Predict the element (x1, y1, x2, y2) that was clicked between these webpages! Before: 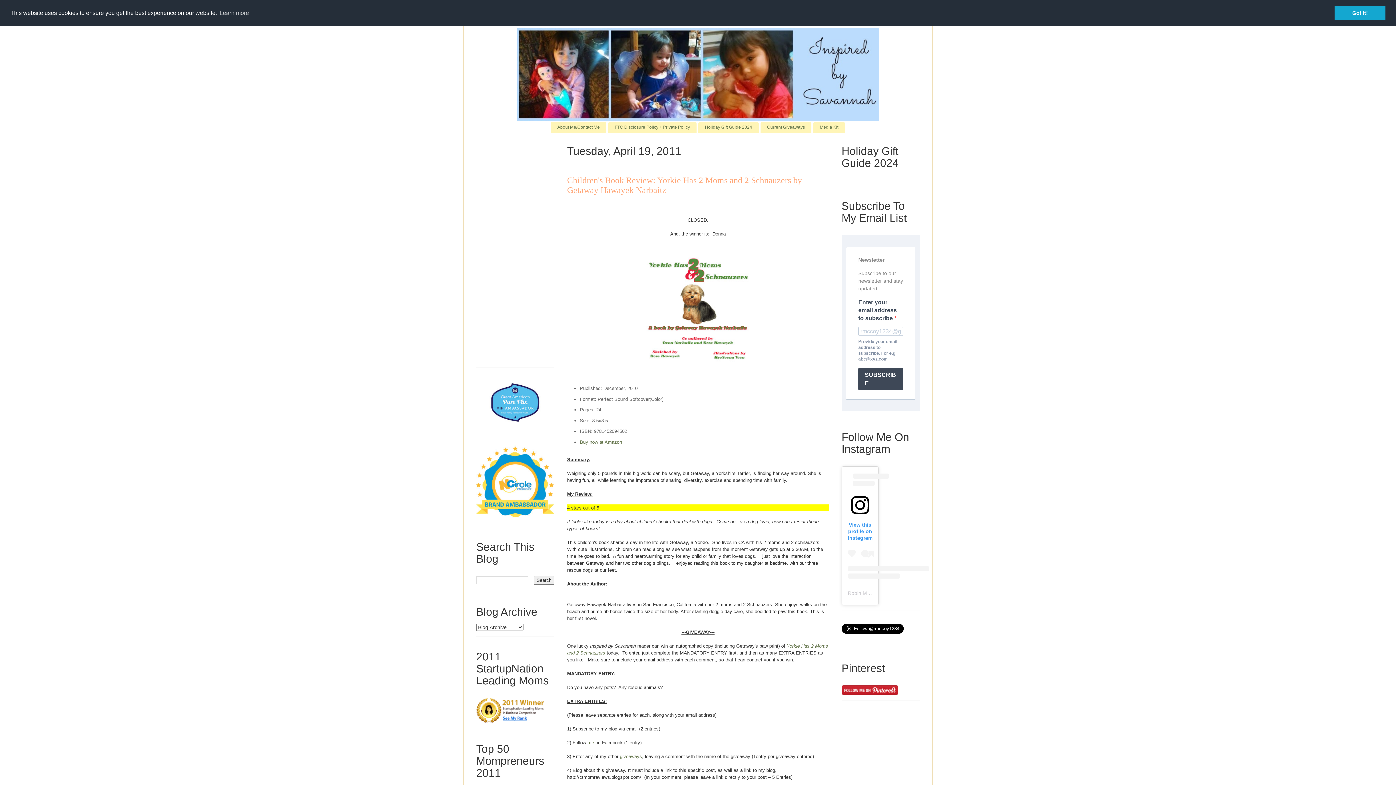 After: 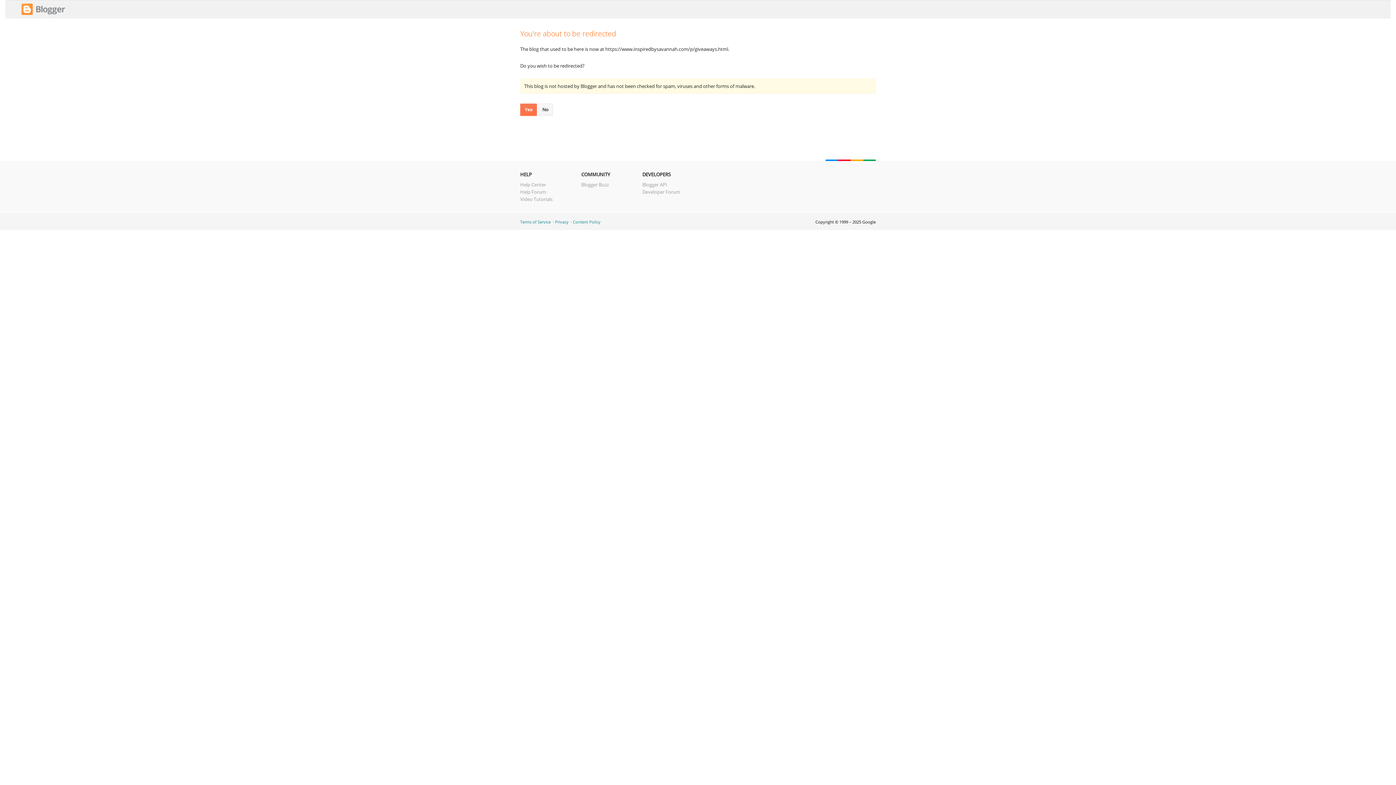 Action: bbox: (620, 754, 642, 759) label: giveaways